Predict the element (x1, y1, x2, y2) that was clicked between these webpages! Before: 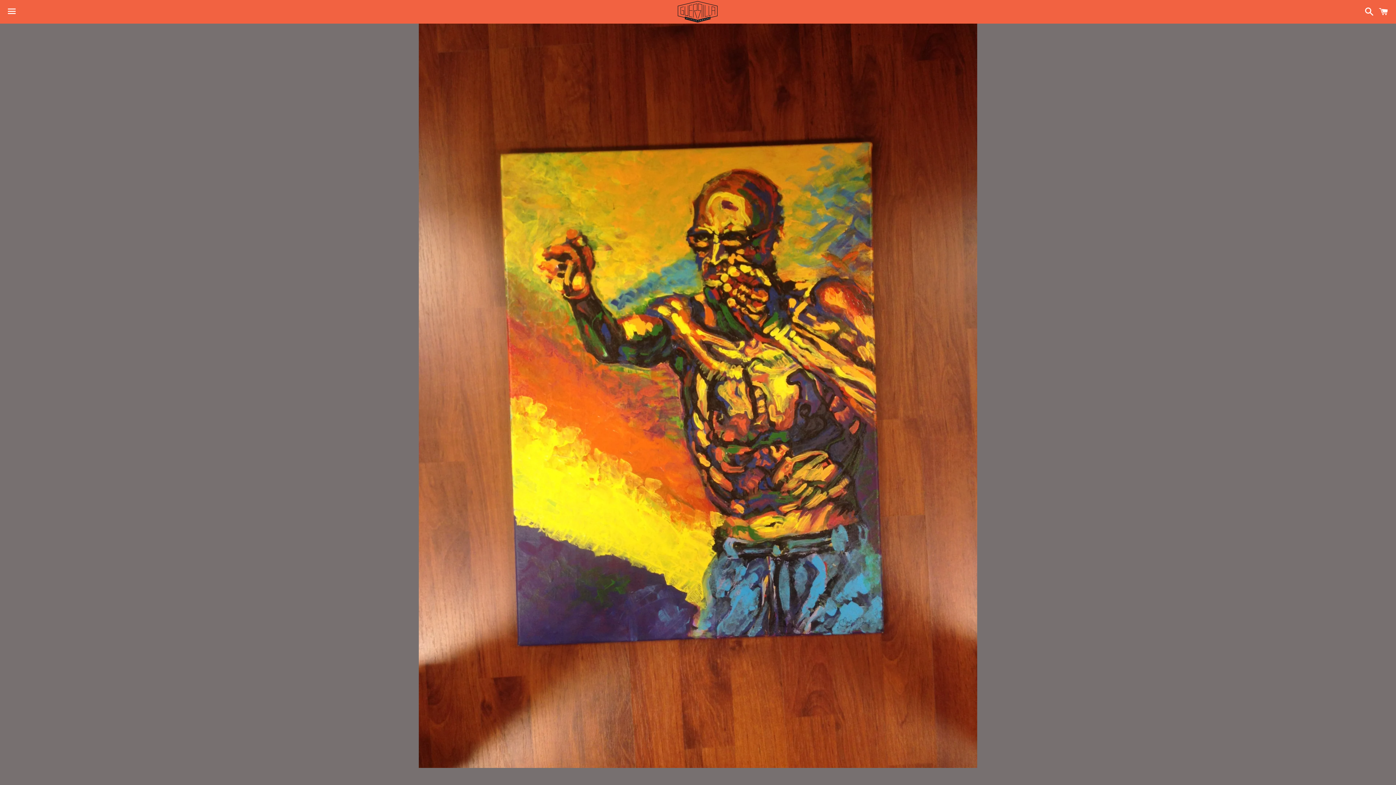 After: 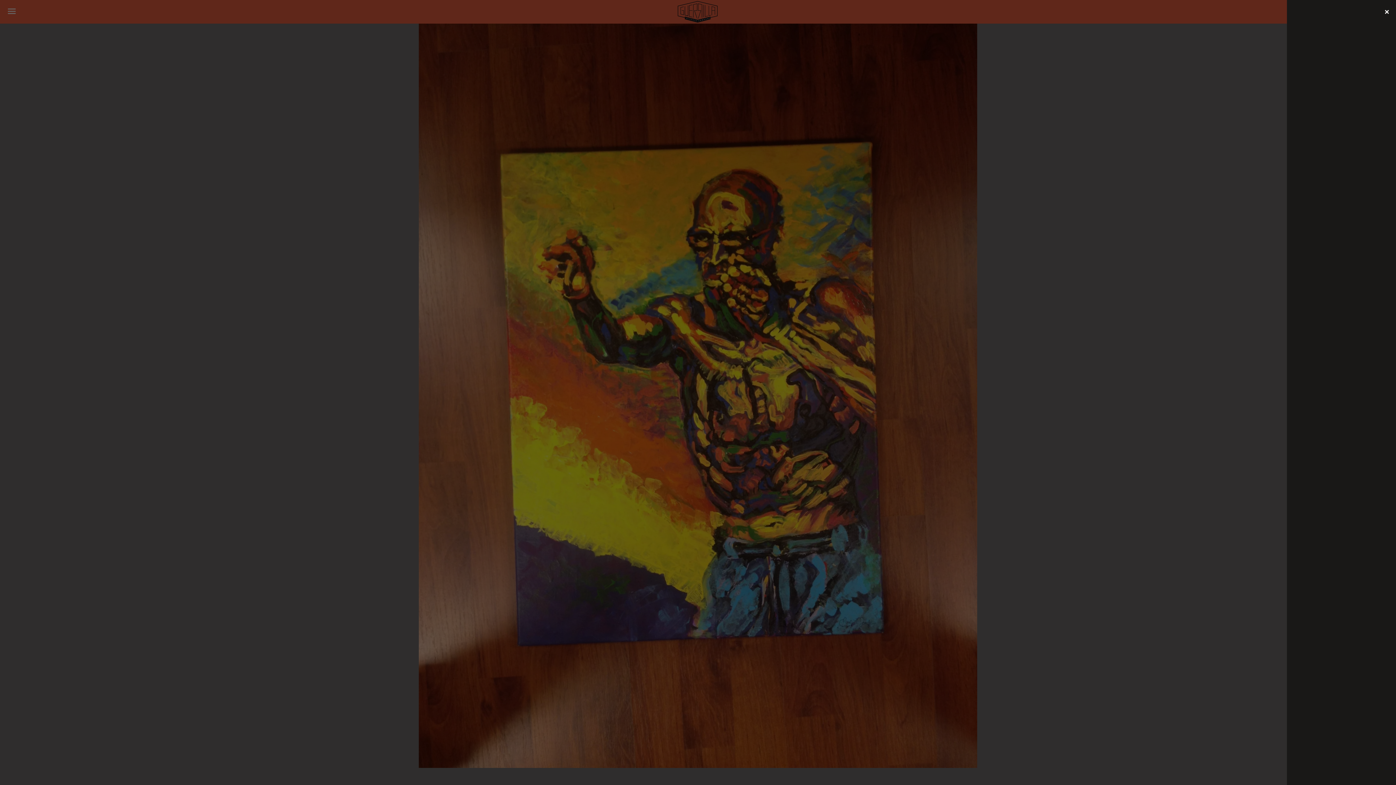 Action: label: Cart bbox: (1375, 0, 1392, 22)